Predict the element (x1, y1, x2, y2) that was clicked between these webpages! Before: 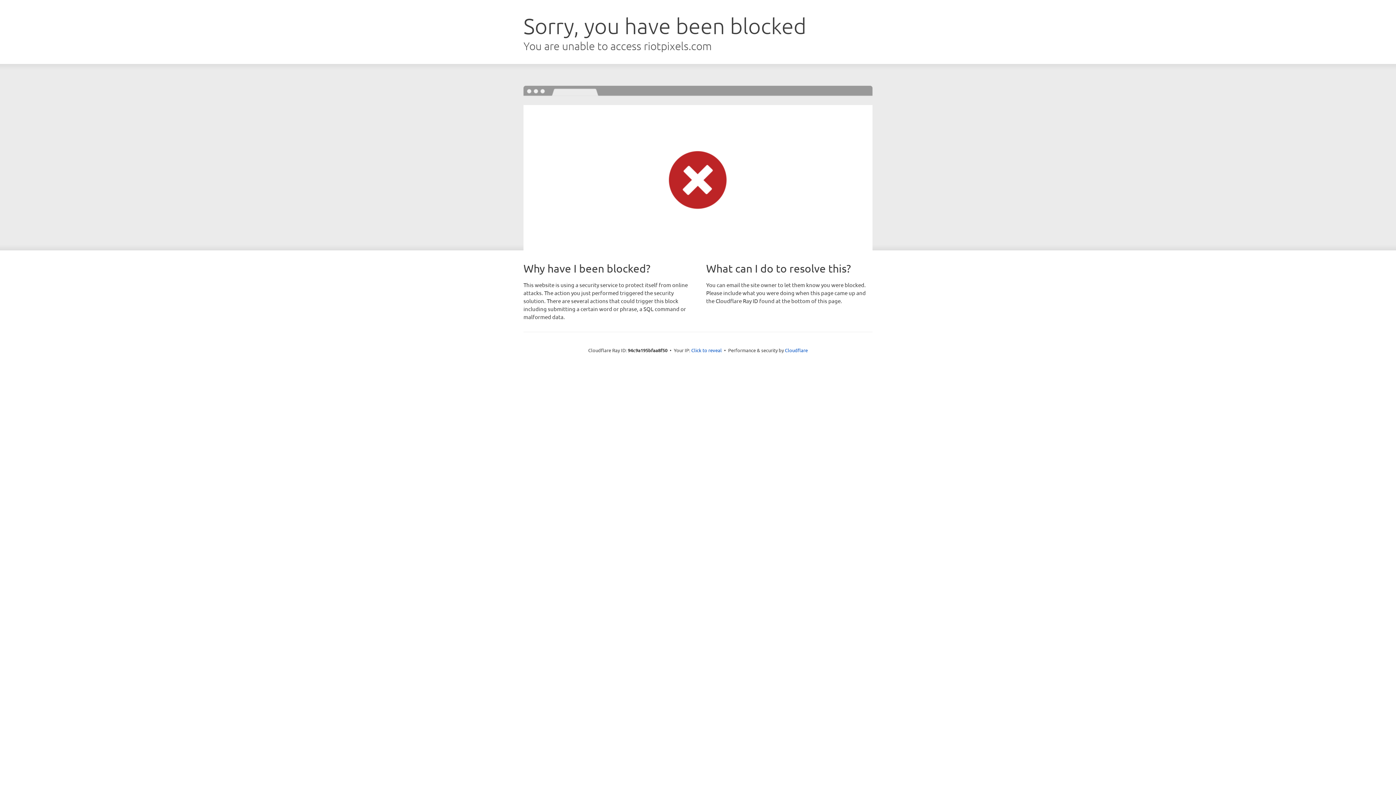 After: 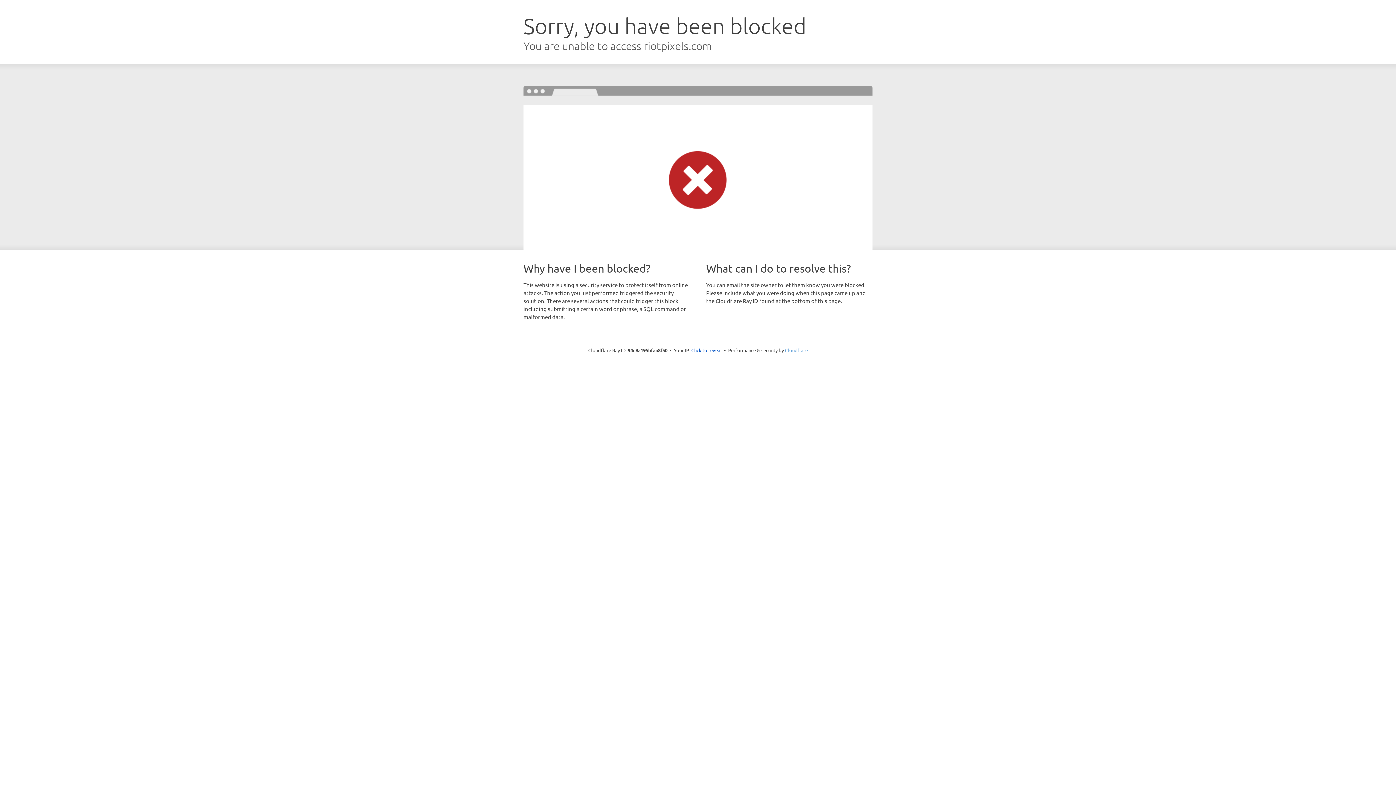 Action: bbox: (785, 347, 808, 353) label: Cloudflare